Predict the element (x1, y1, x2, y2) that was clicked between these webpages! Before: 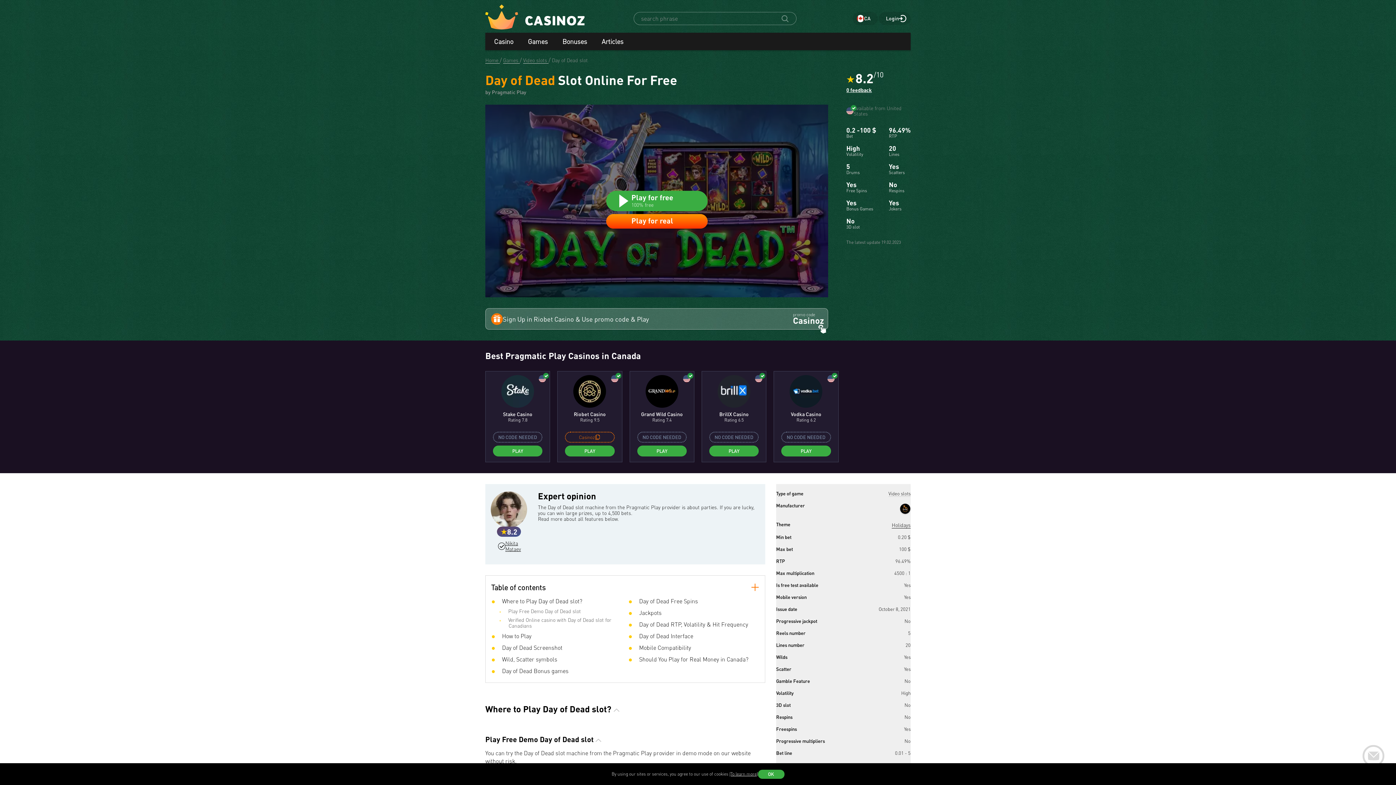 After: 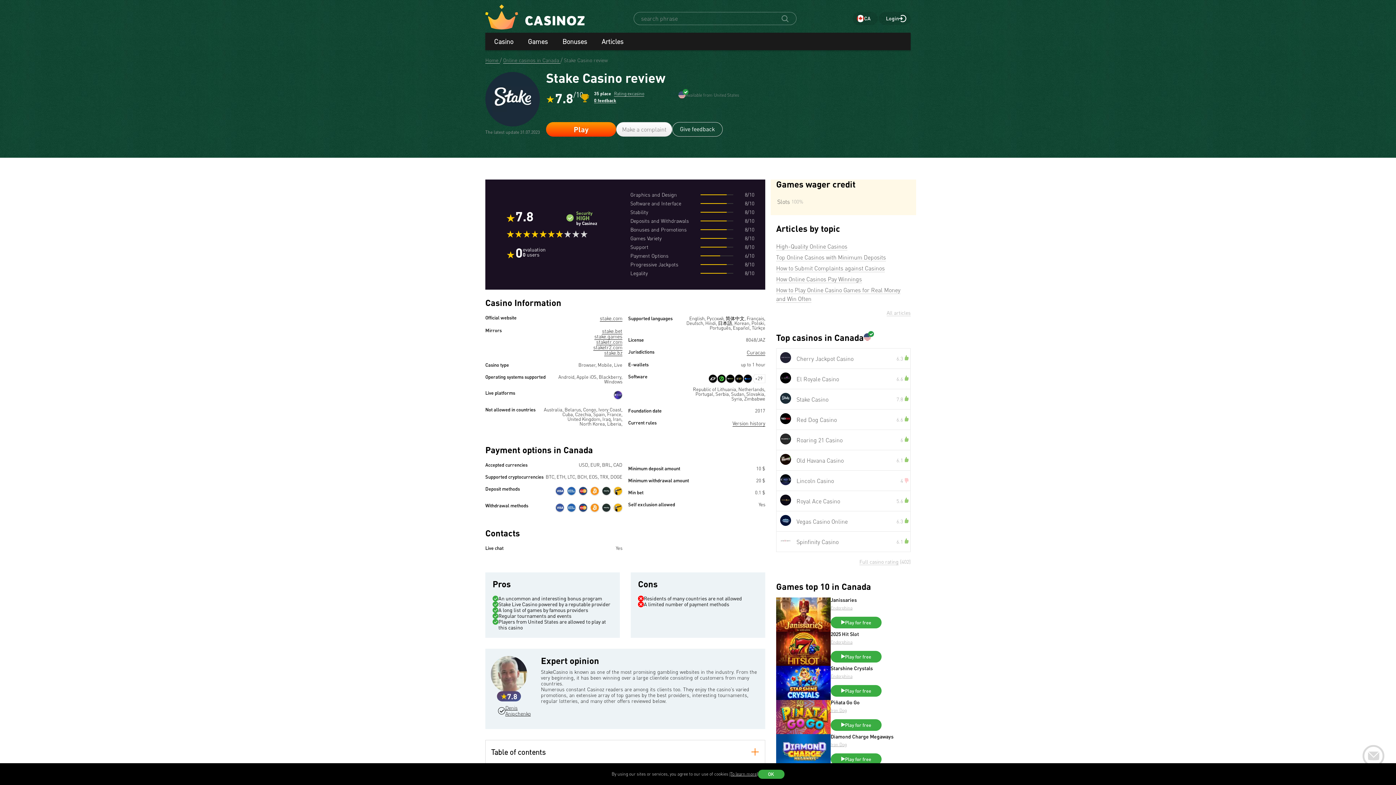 Action: label: Stake Casino bbox: (485, 371, 549, 418)